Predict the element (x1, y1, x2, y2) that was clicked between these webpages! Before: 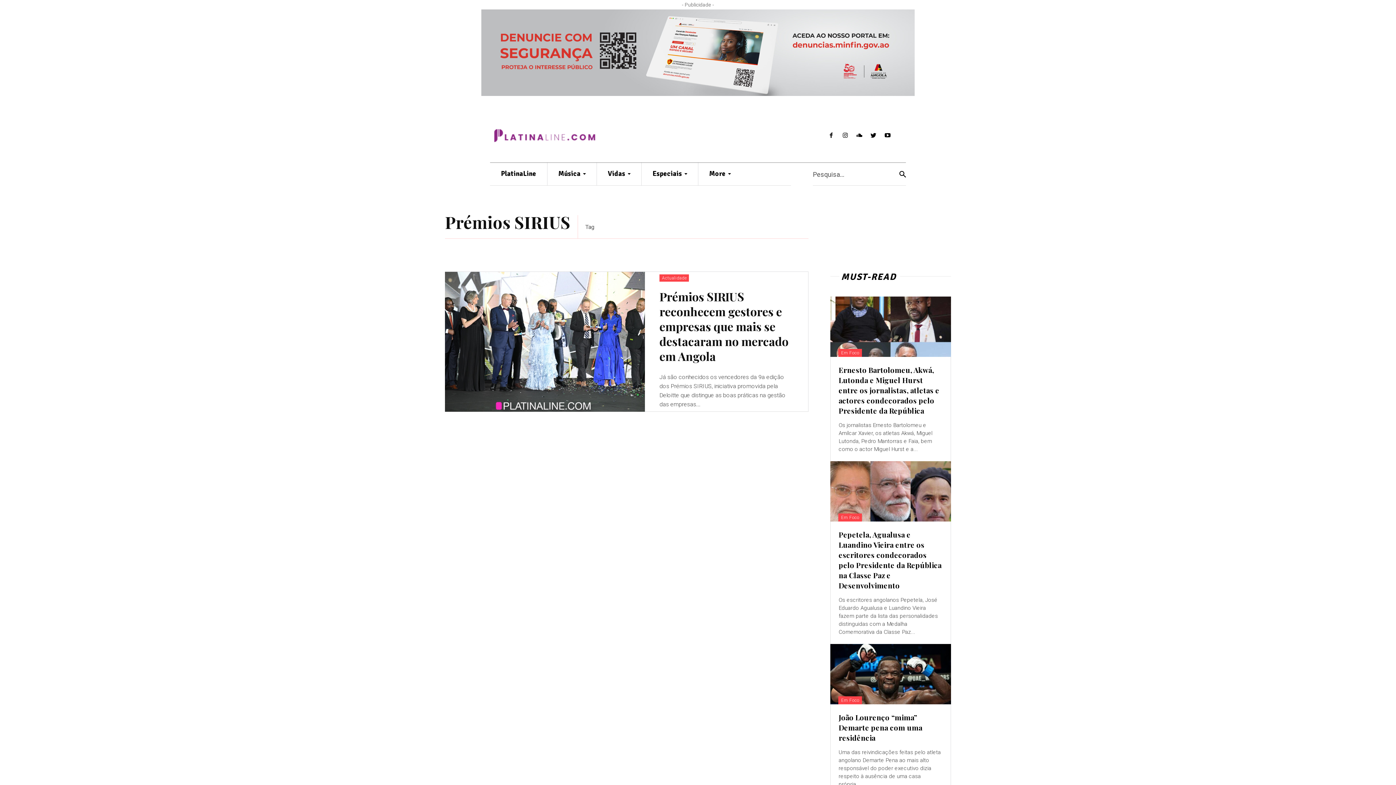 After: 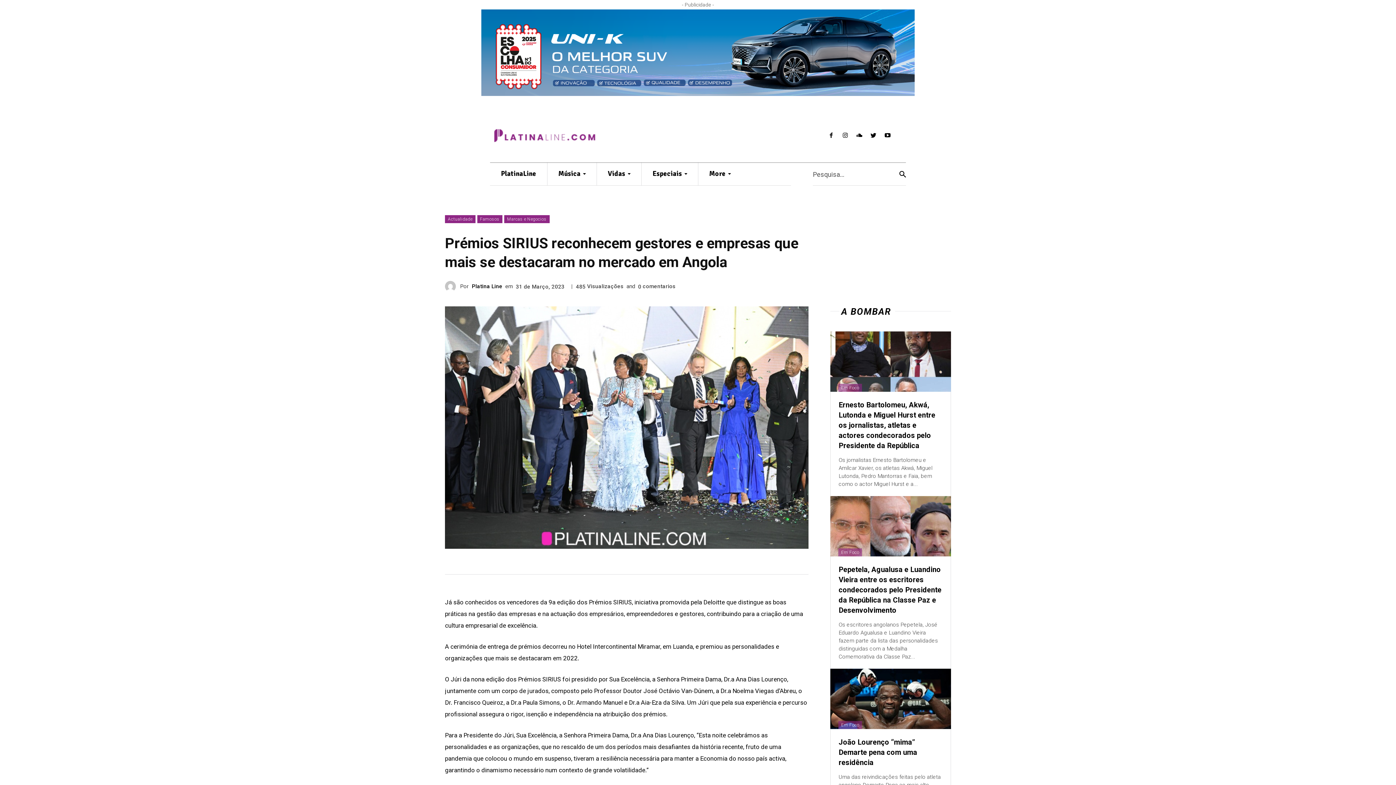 Action: bbox: (659, 288, 788, 364) label: Prémios SIRIUS reconhecem gestores e empresas que mais se destacaram no mercado em Angola